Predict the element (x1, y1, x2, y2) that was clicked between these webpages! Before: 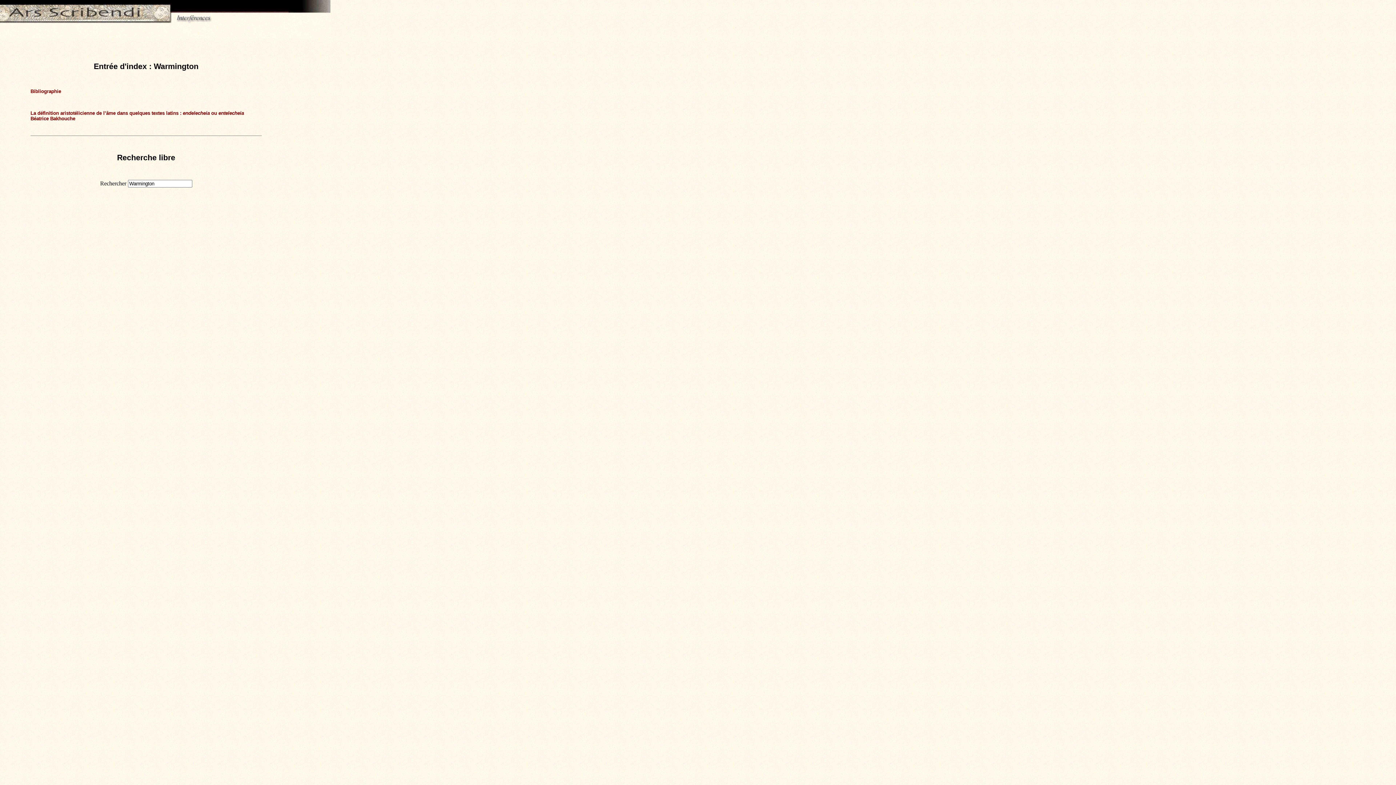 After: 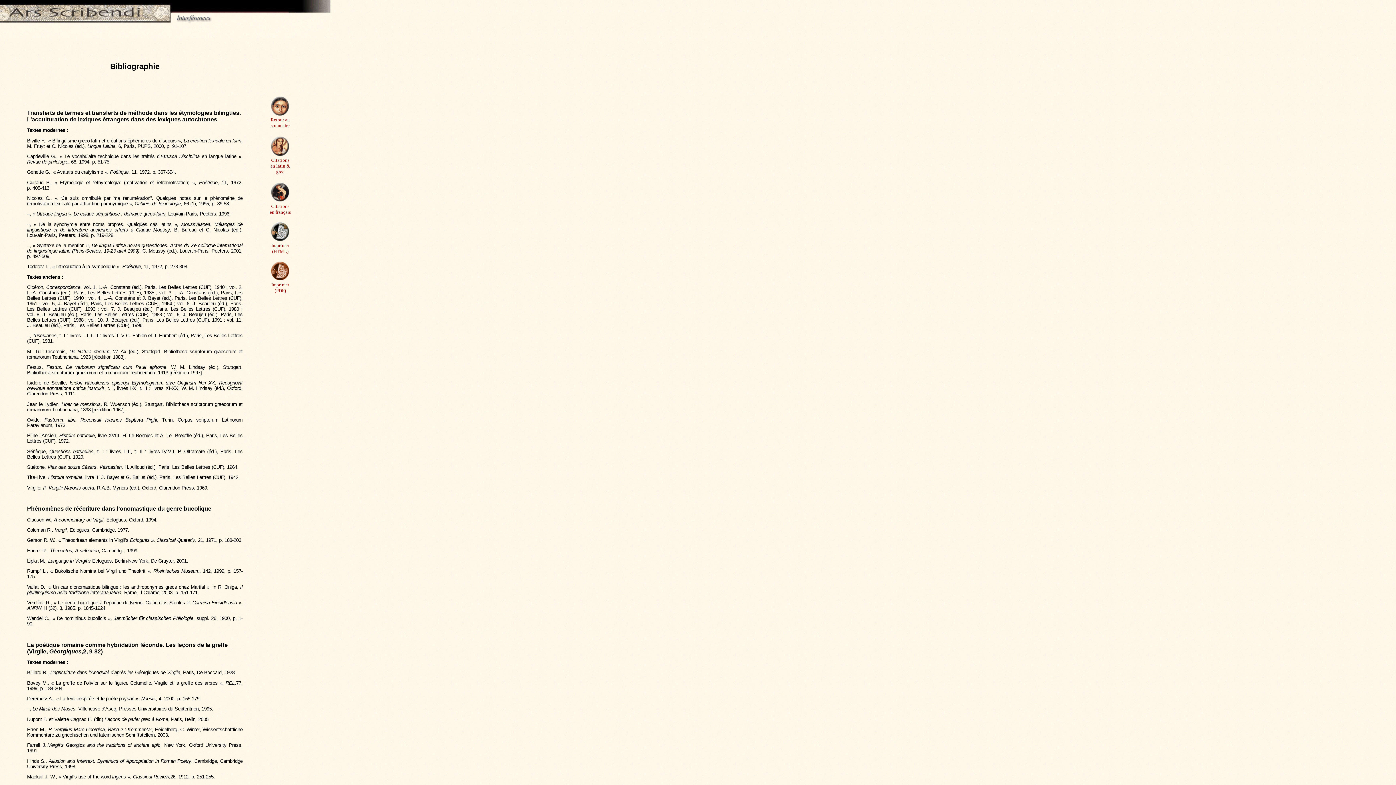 Action: bbox: (30, 88, 61, 94) label: Bibliographie